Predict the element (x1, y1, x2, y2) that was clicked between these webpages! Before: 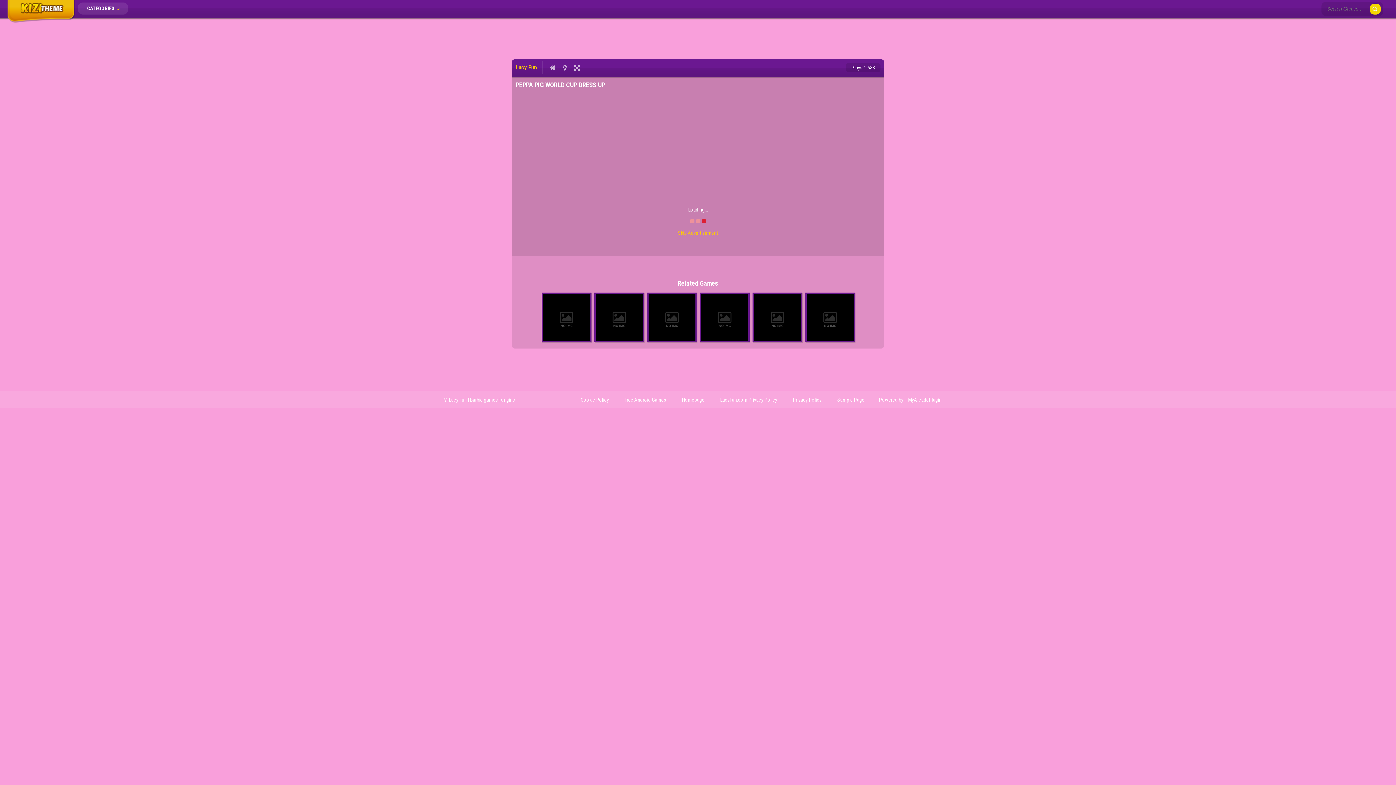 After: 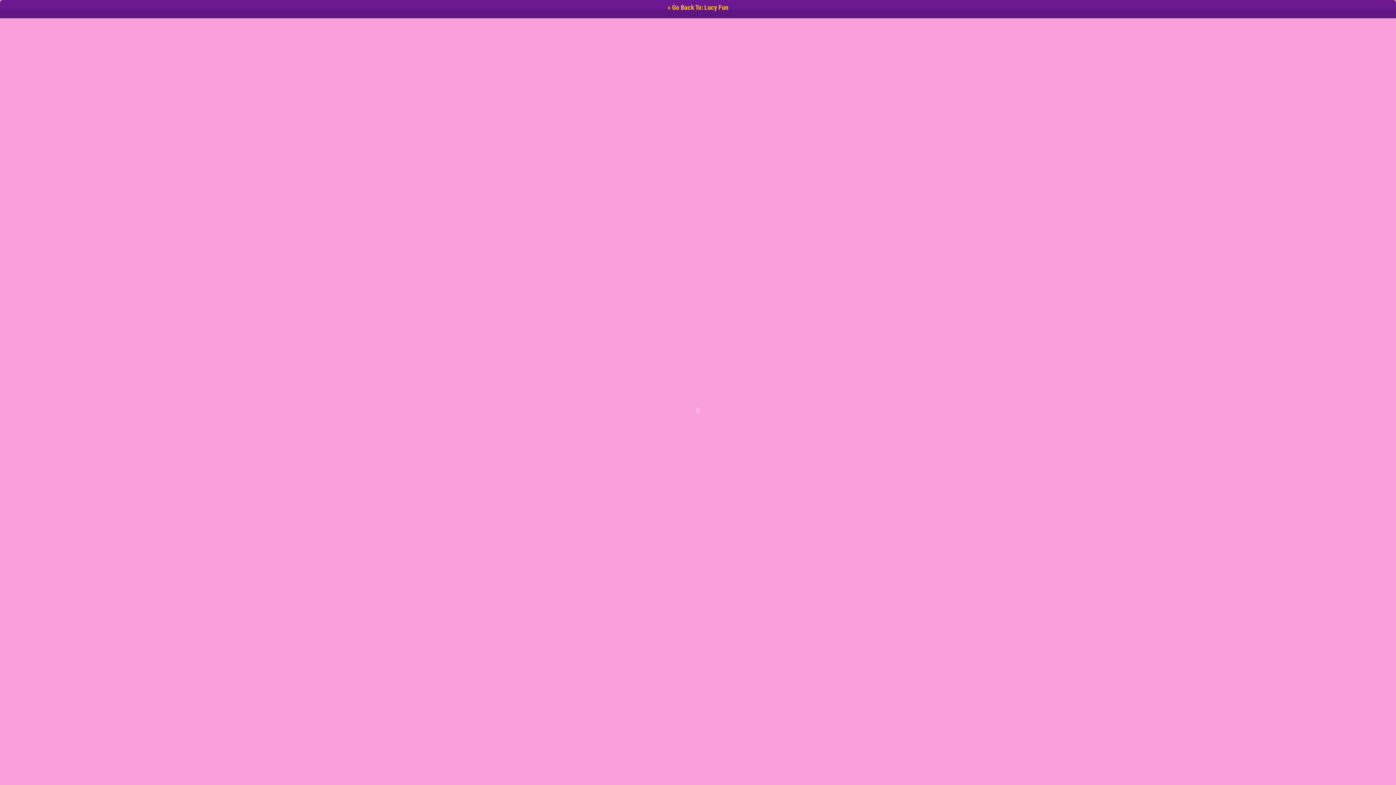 Action: bbox: (572, 64, 581, 70)